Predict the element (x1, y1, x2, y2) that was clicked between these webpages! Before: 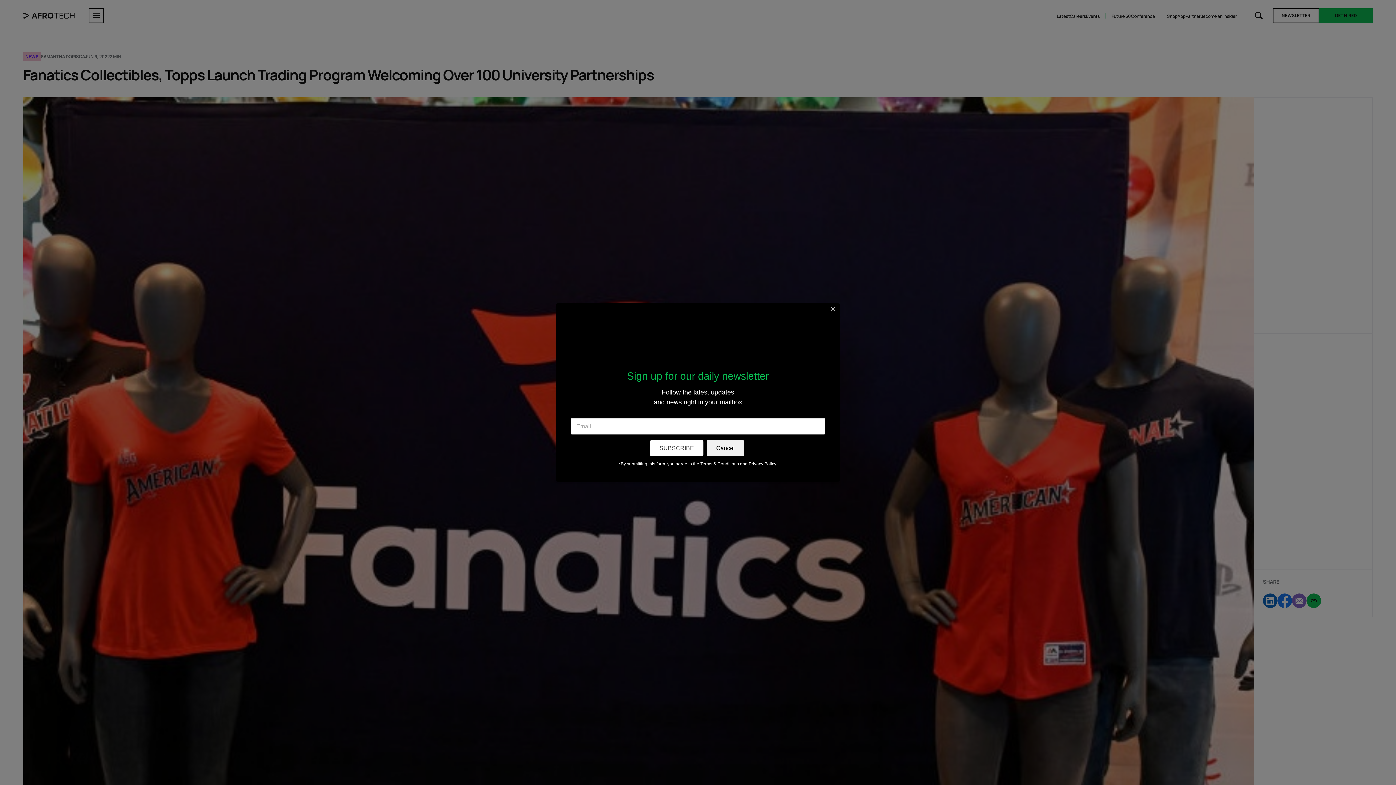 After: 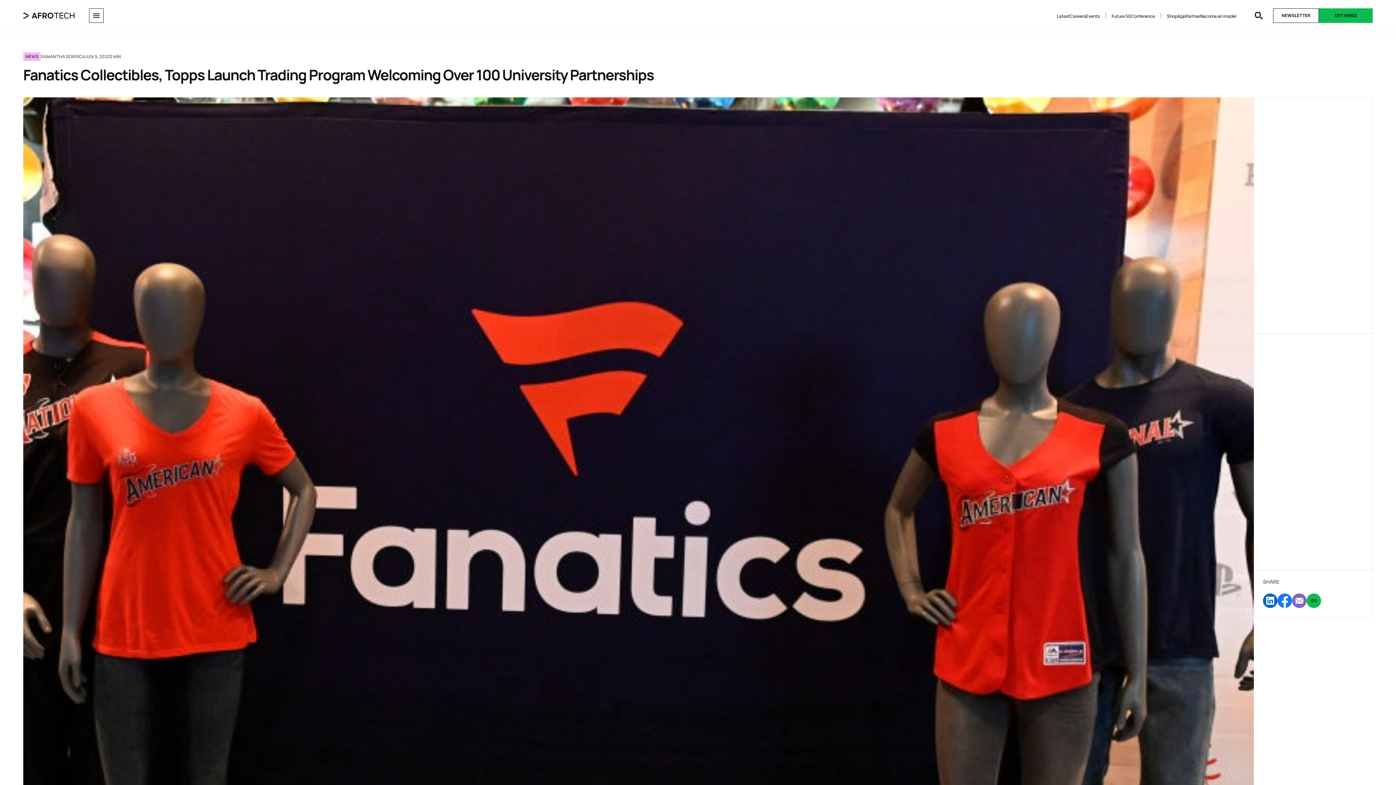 Action: label: Close bbox: (830, 304, 835, 313)